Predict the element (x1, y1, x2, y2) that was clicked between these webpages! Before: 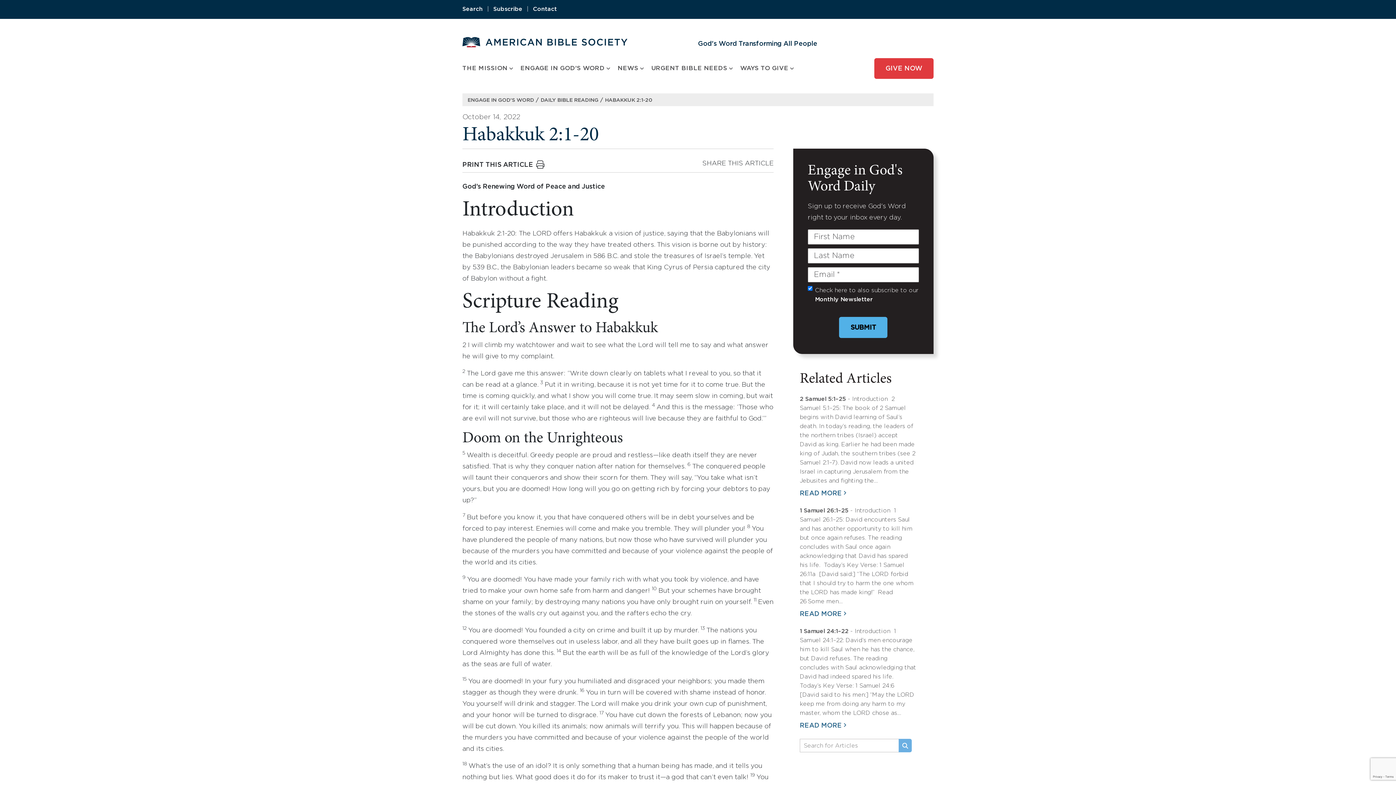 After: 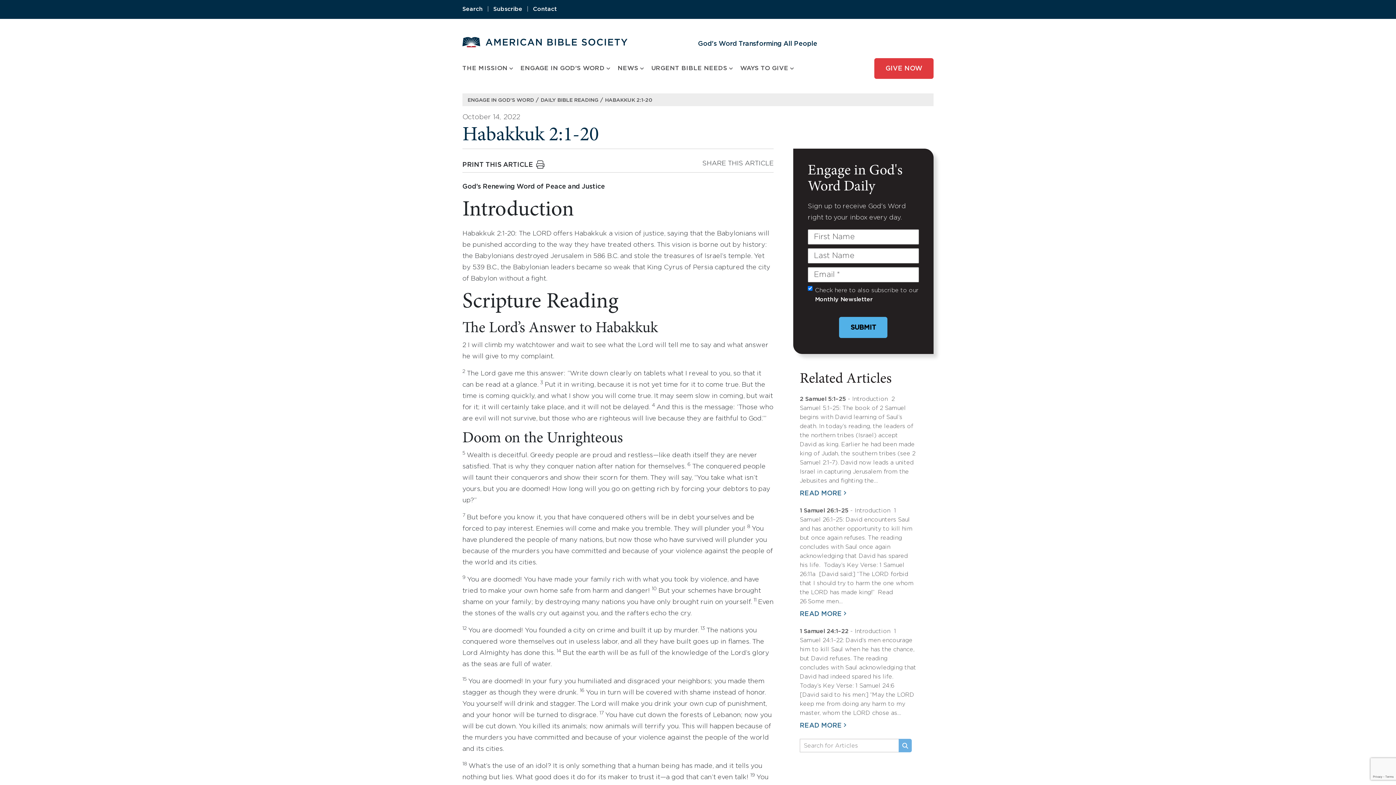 Action: bbox: (605, 97, 652, 103) label: HABAKKUK 2:1-20